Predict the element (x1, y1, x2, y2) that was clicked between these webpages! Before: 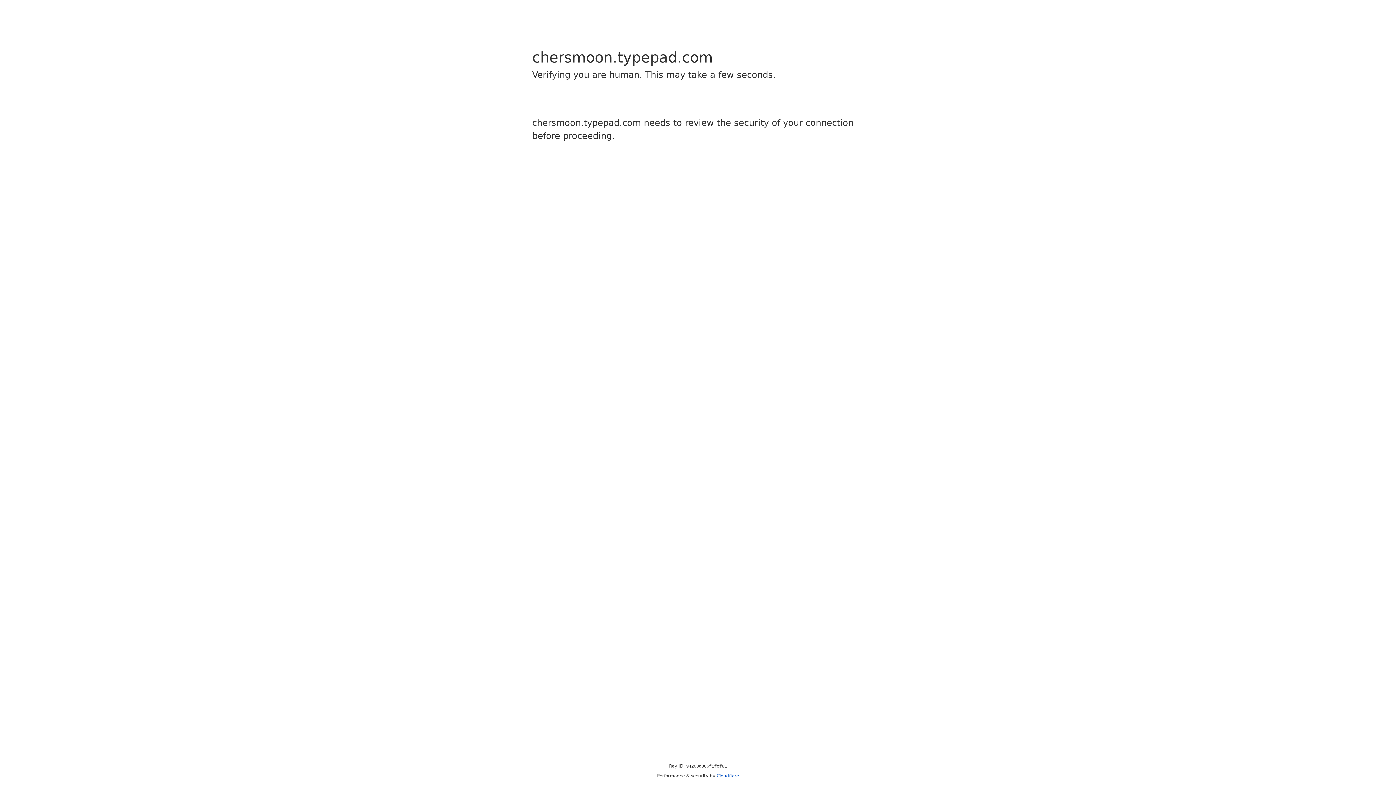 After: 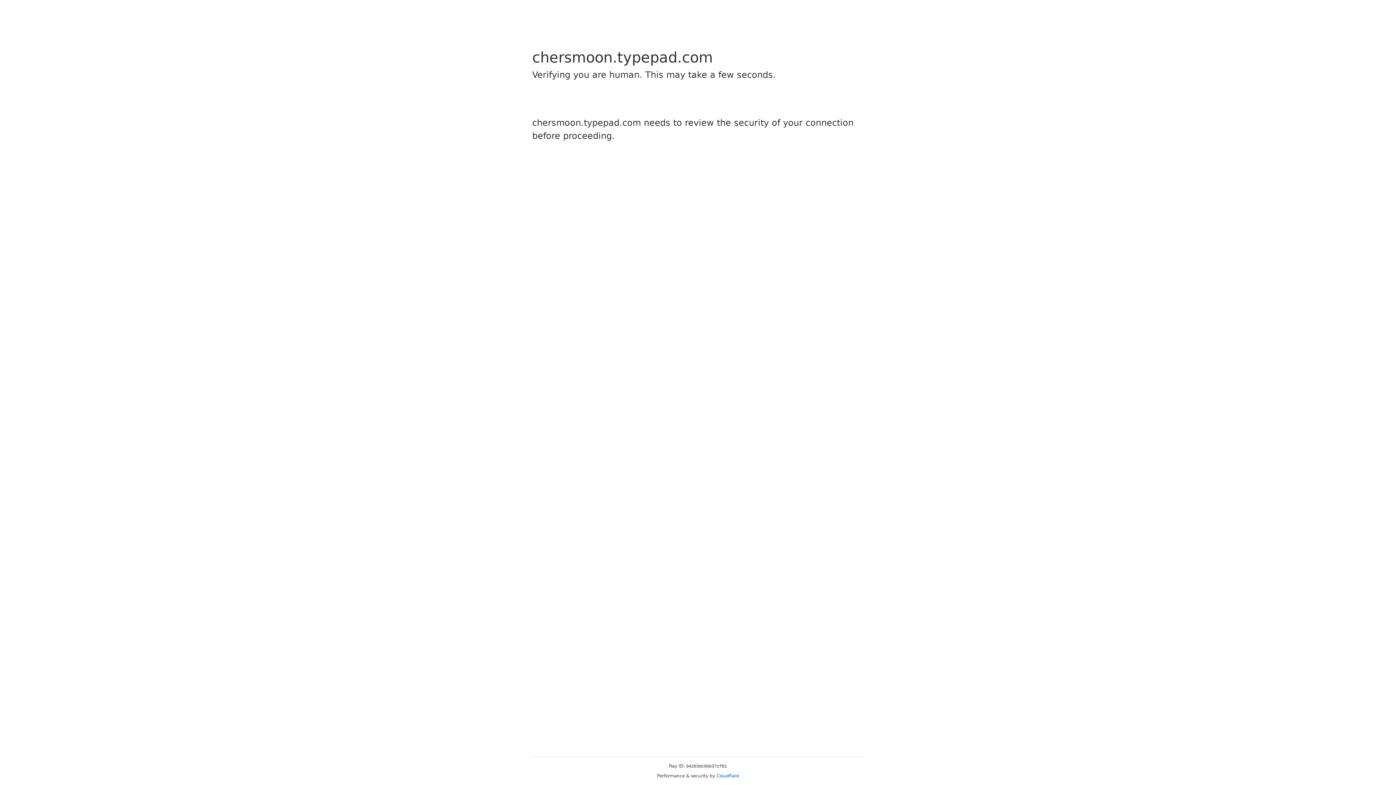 Action: label: Cloudflare bbox: (716, 773, 739, 778)